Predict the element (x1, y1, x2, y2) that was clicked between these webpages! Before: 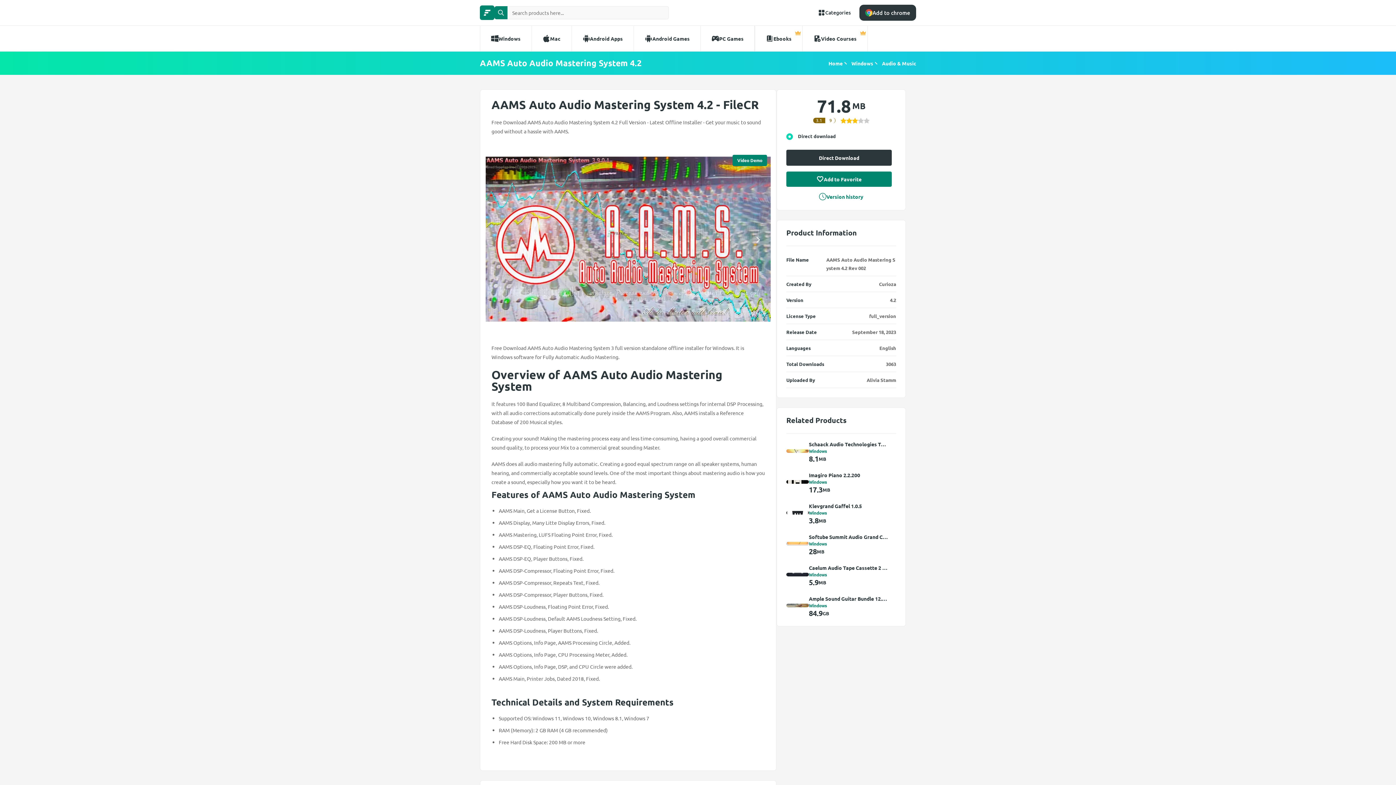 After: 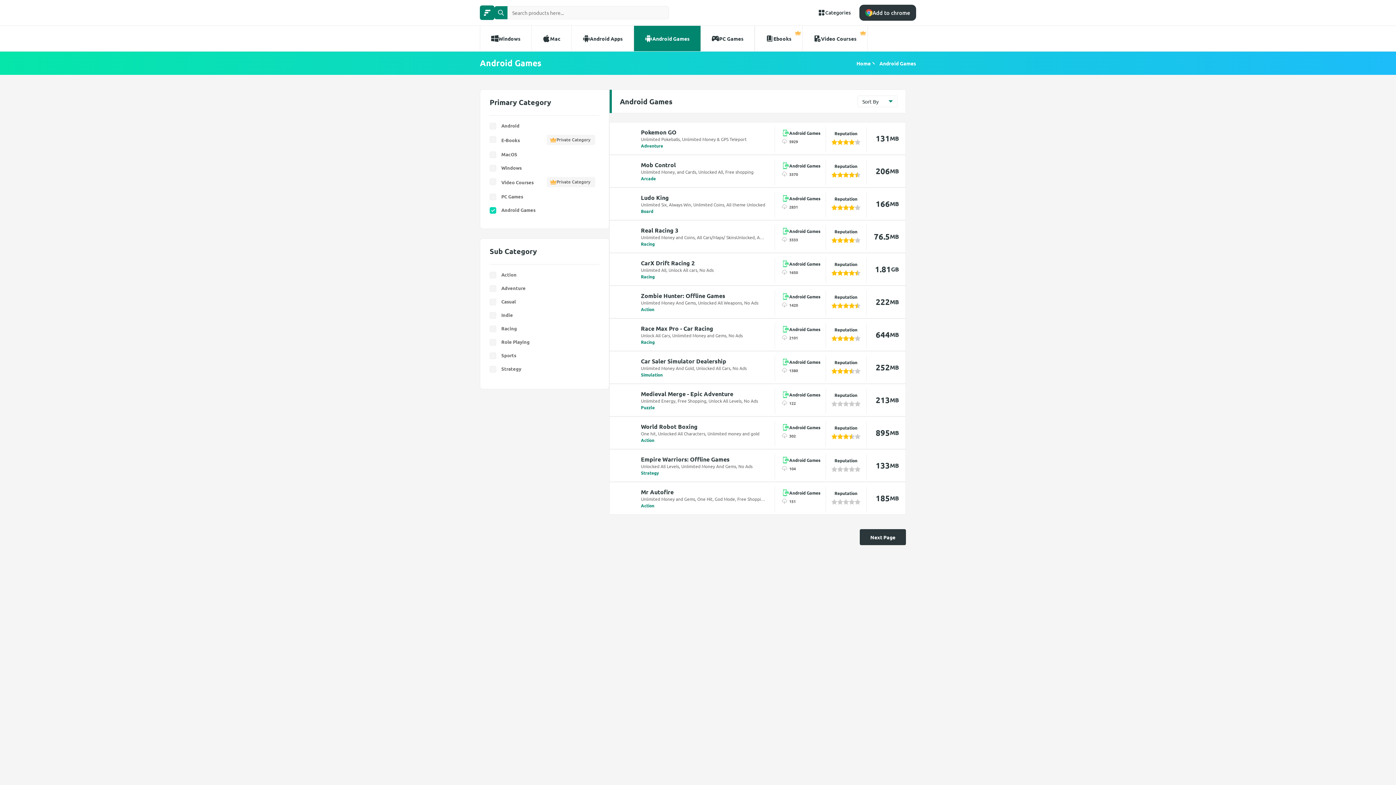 Action: label: Android Games bbox: (633, 25, 700, 51)